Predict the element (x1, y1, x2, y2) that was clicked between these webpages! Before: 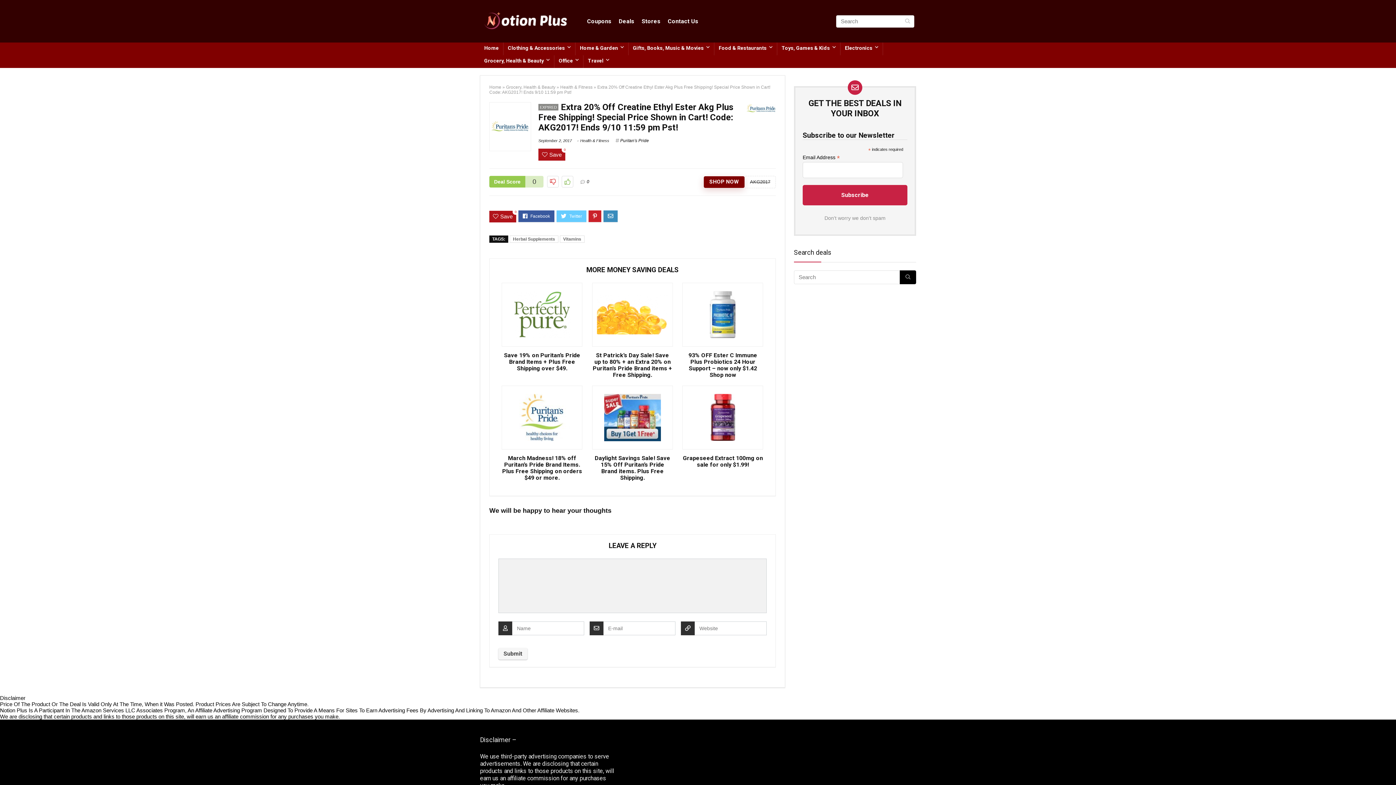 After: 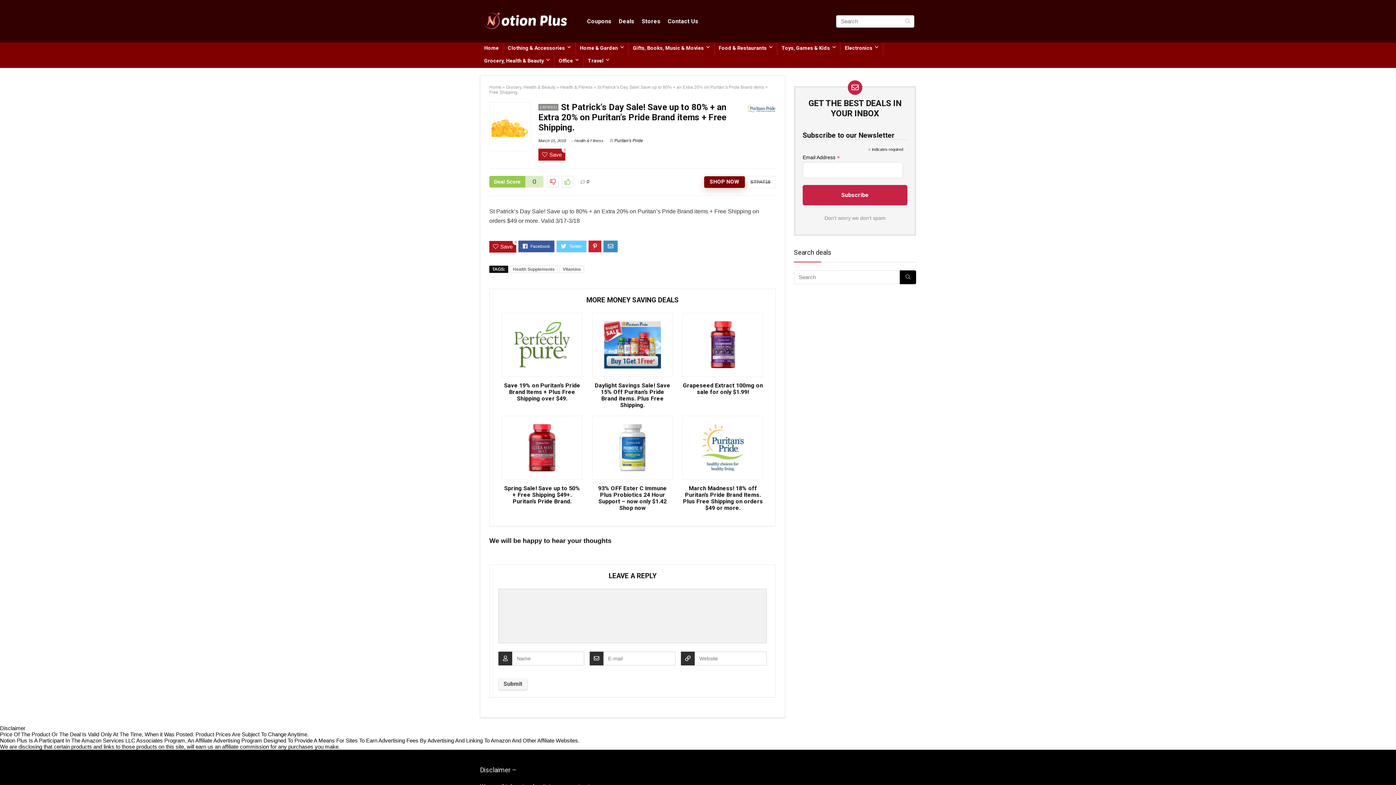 Action: bbox: (592, 352, 673, 378) label: St Patrick’s Day Sale! Save up to 80% + an Extra 20% on Puritan’s Pride Brand items + Free Shipping.